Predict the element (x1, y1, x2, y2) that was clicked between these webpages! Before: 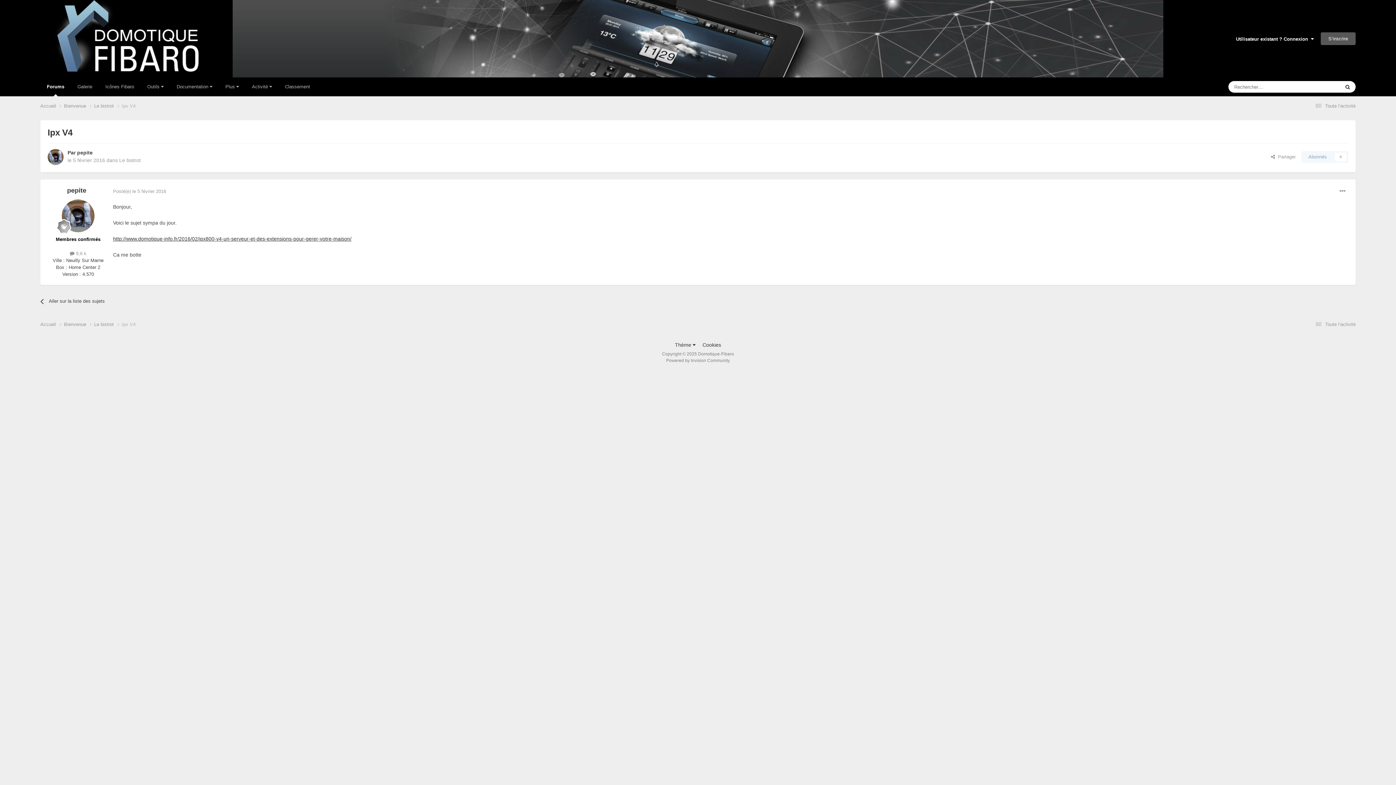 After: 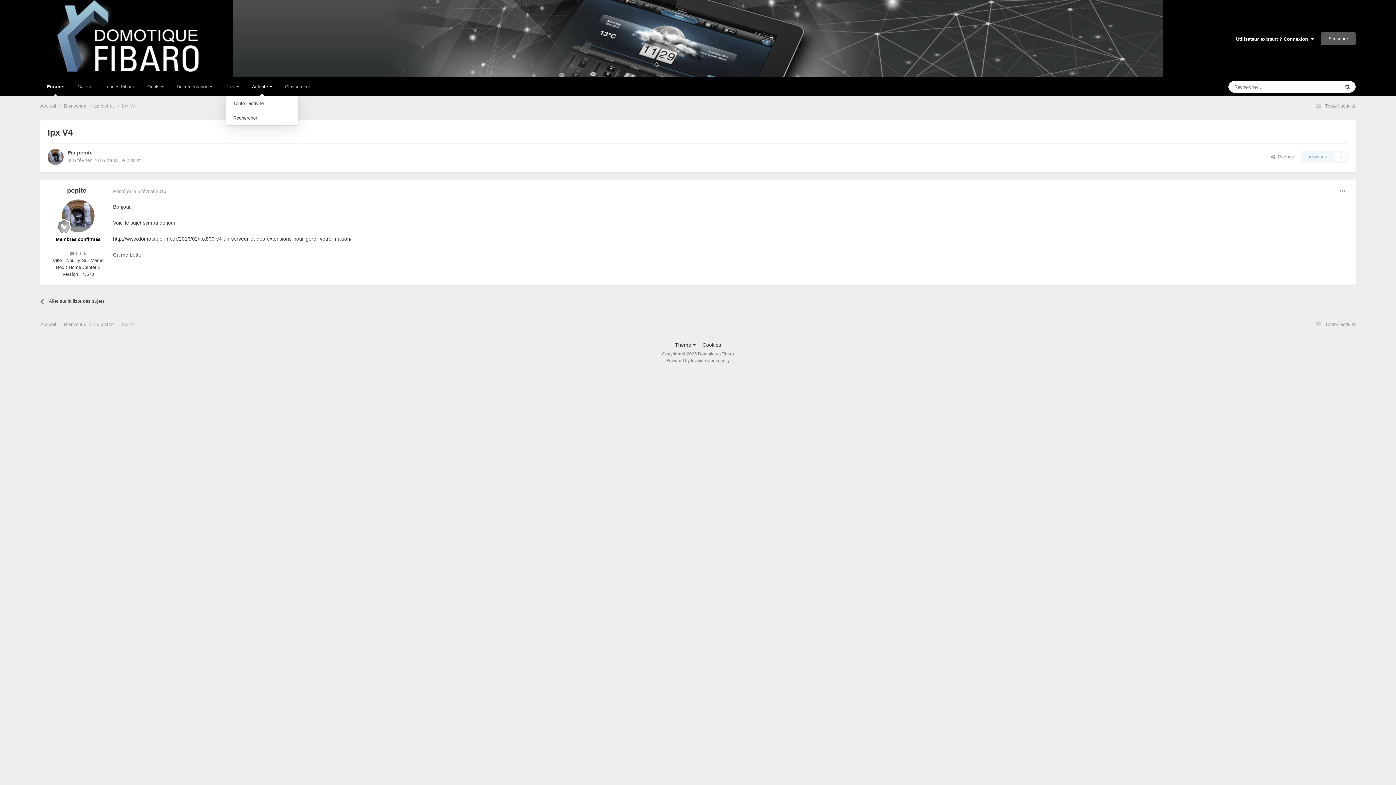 Action: label: Activité  bbox: (245, 77, 278, 96)